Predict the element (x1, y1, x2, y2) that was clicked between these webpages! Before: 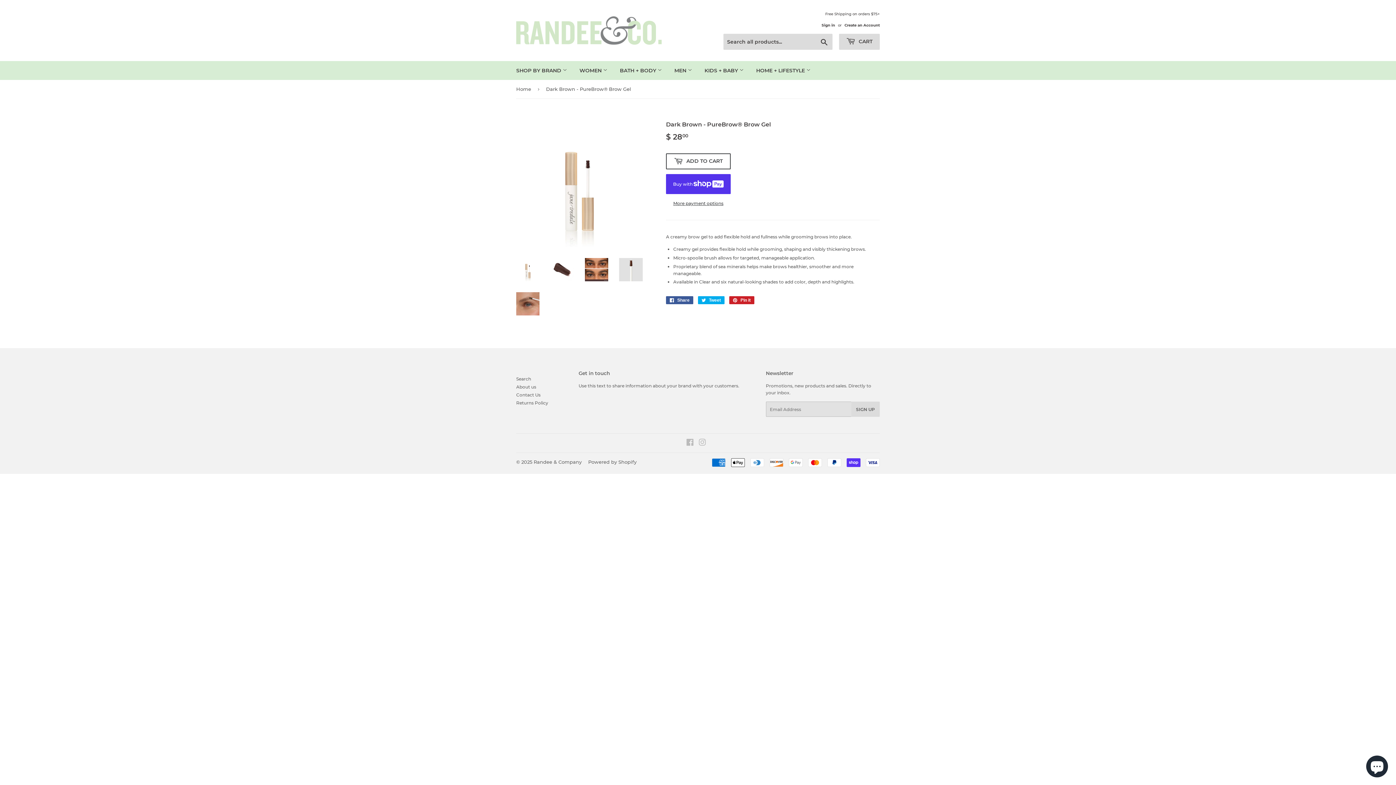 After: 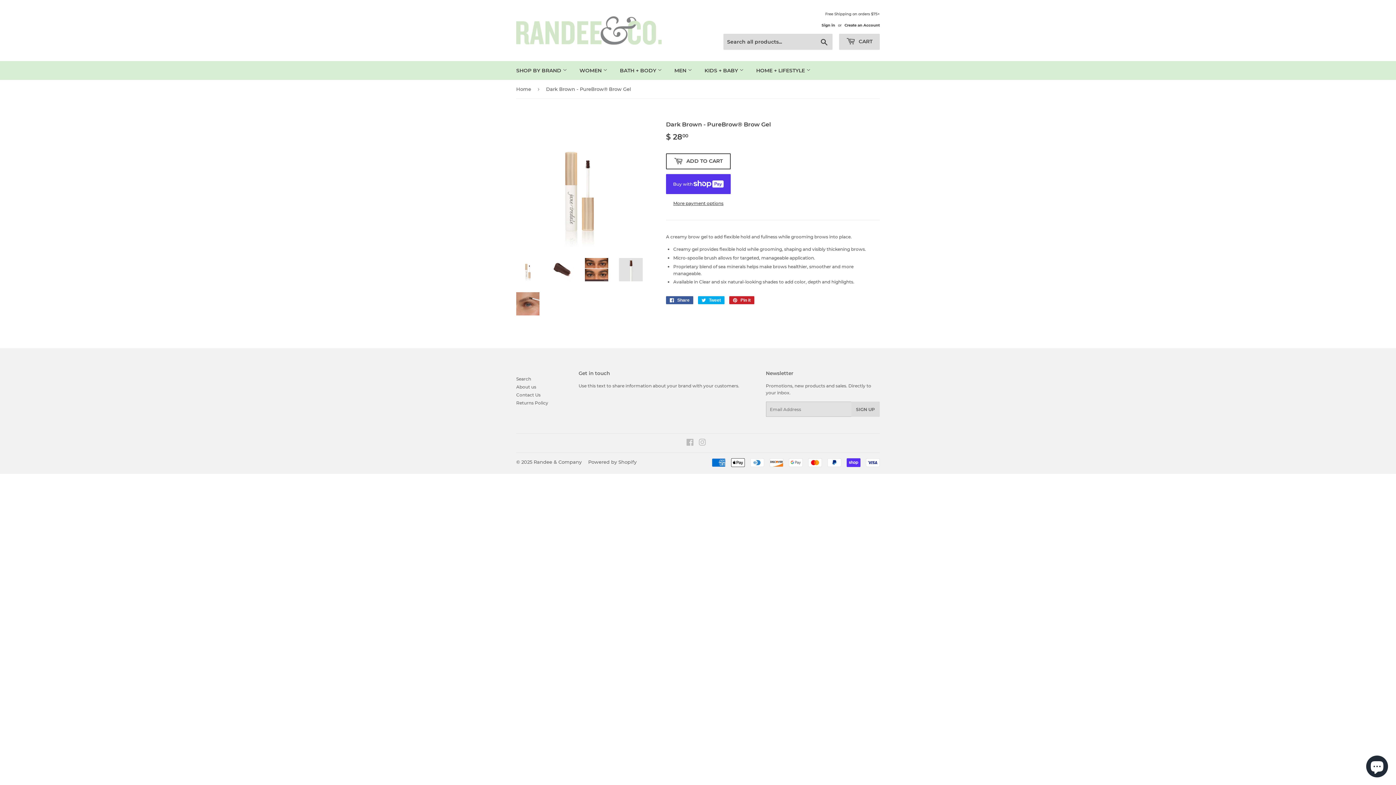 Action: bbox: (516, 258, 539, 281)